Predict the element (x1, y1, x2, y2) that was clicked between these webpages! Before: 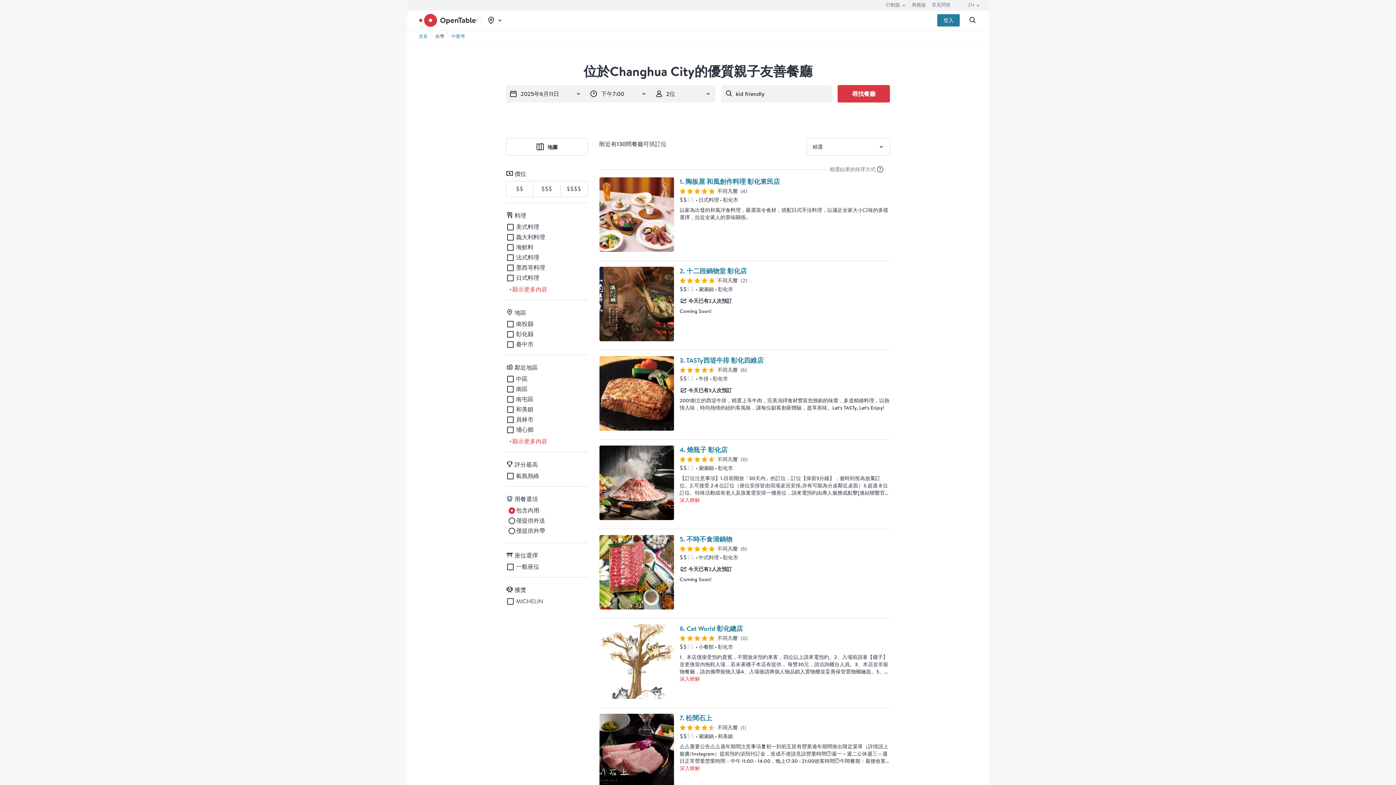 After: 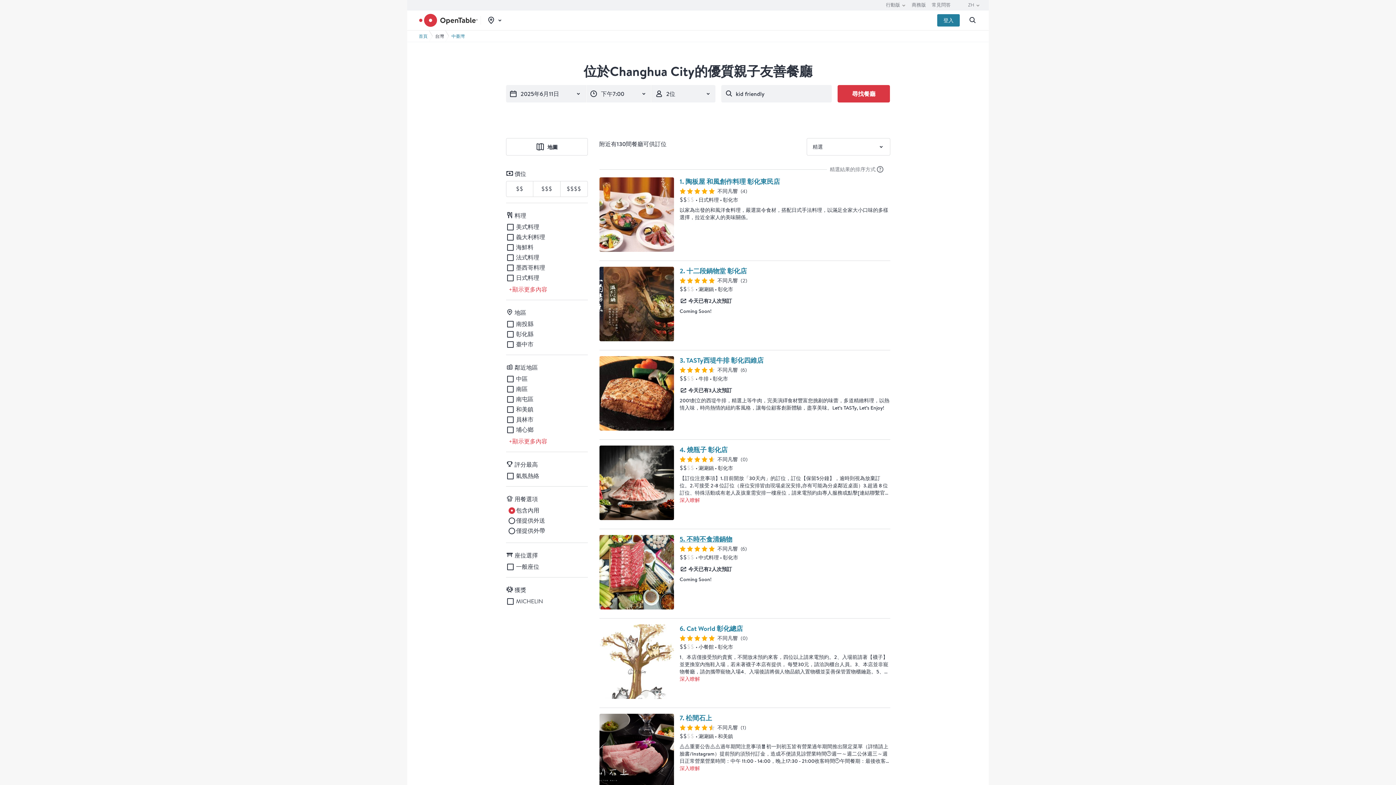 Action: label: 不時不食清鍋物餐廳 bbox: (679, 535, 732, 544)